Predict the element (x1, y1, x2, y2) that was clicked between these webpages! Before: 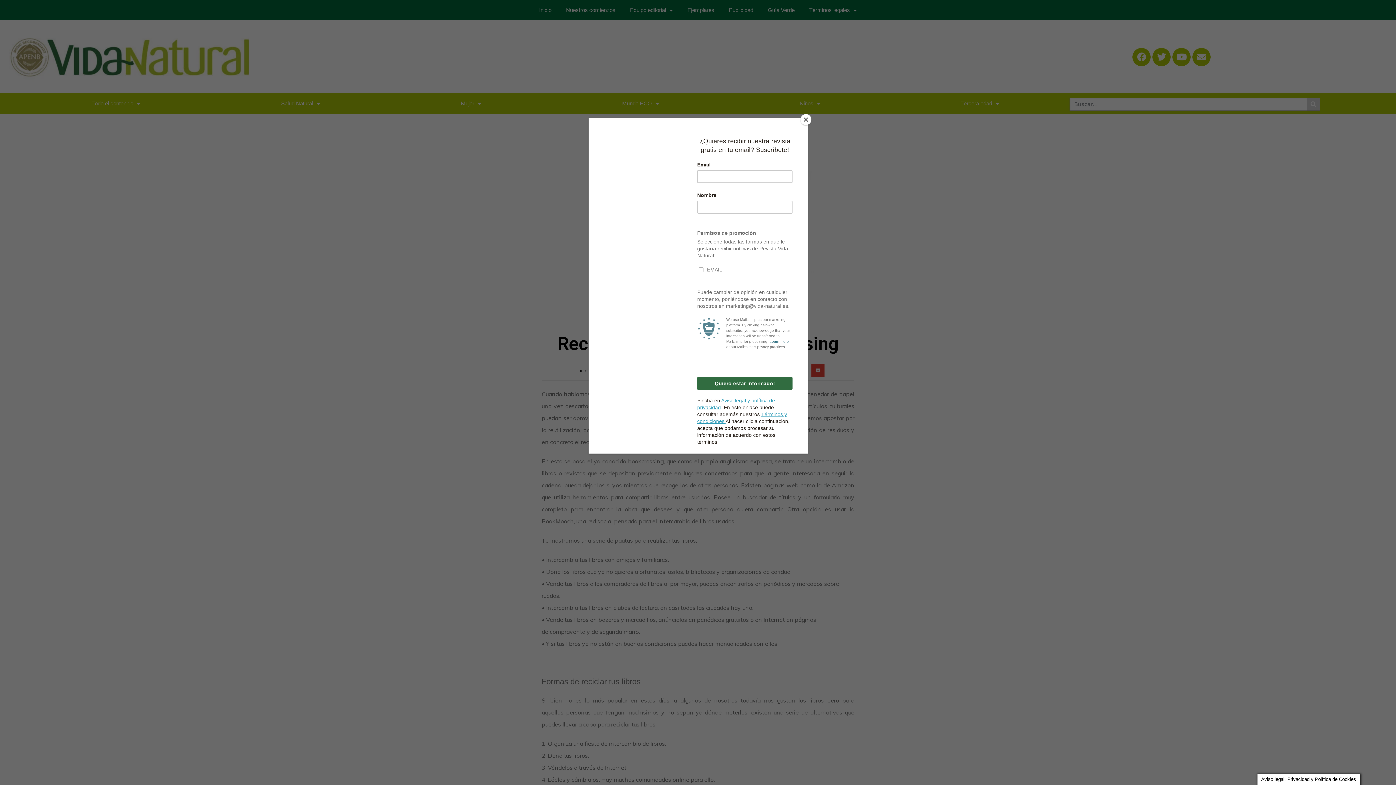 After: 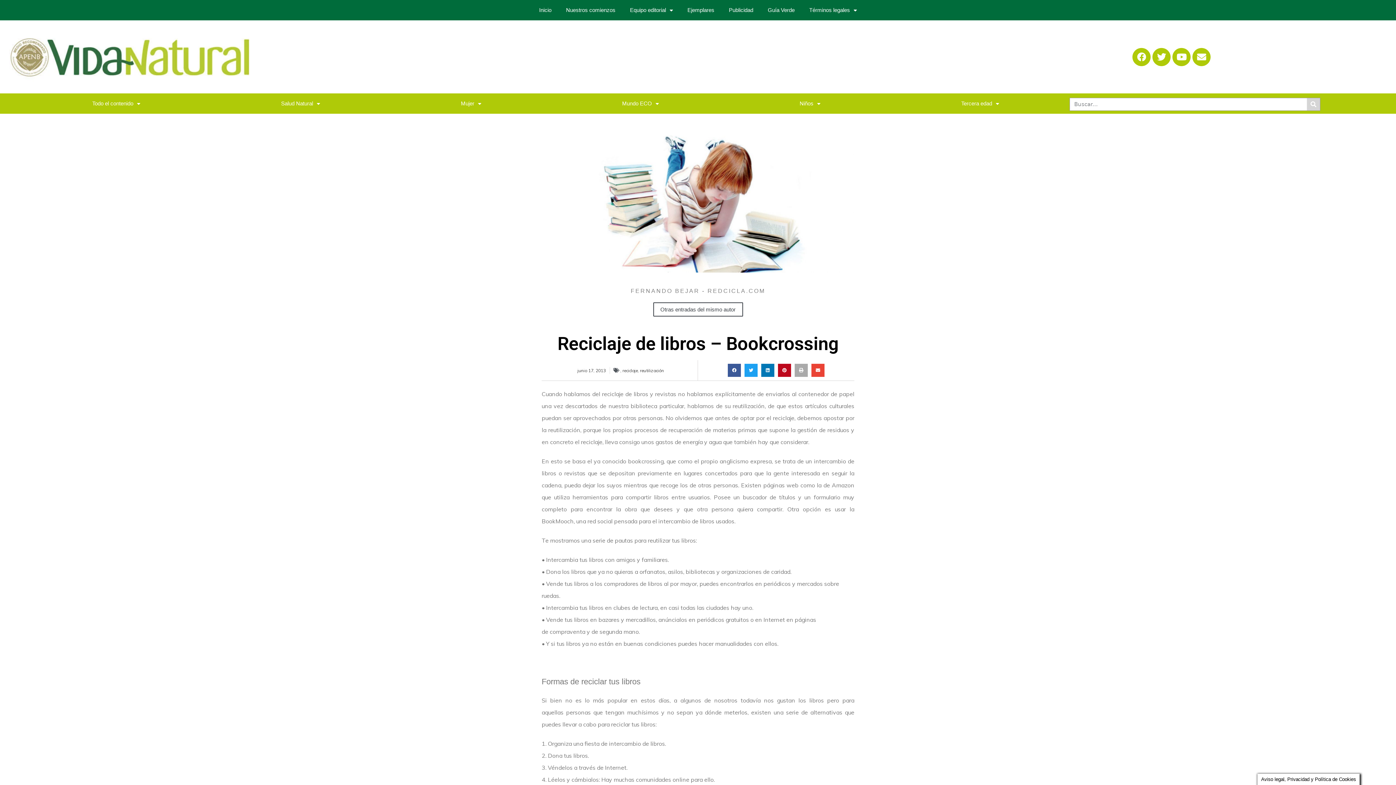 Action: bbox: (800, 114, 811, 125) label: Close